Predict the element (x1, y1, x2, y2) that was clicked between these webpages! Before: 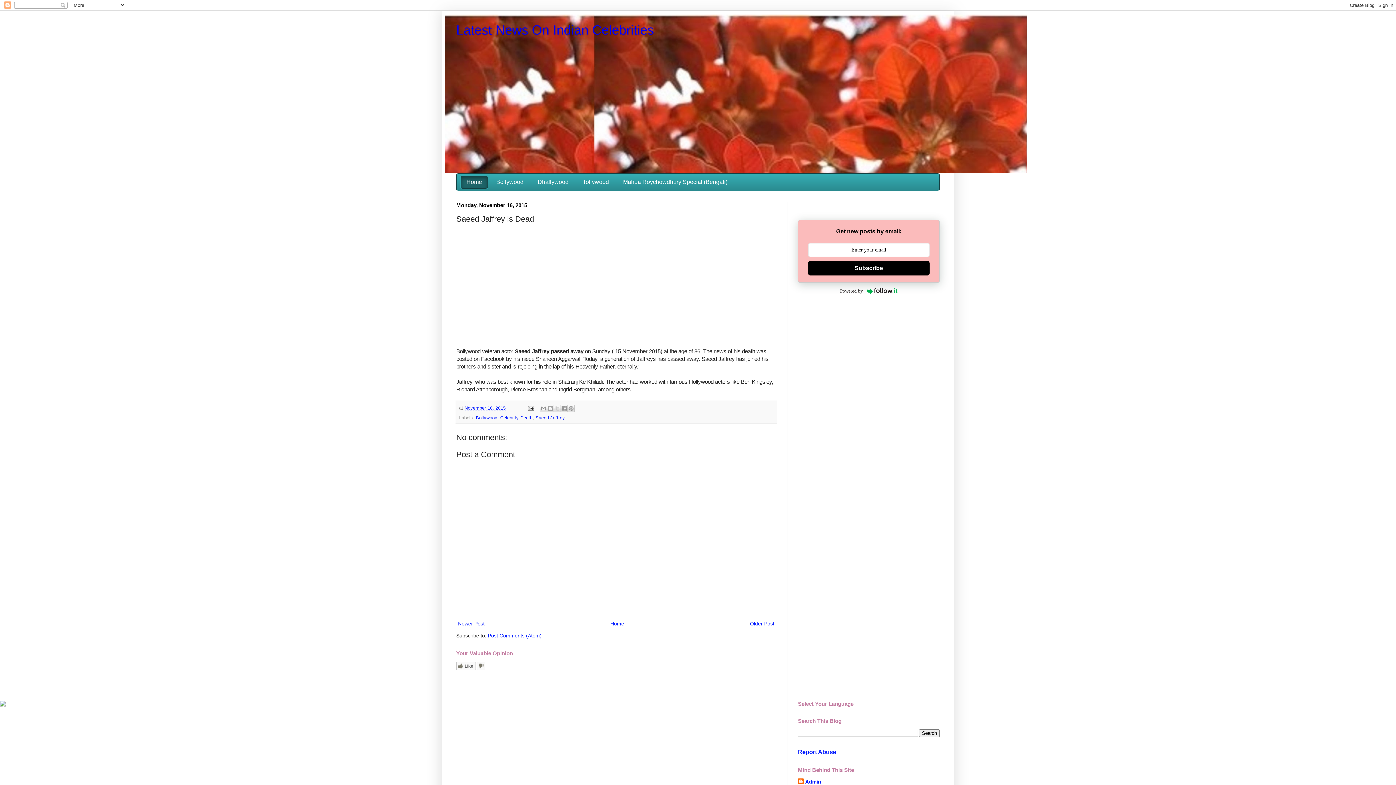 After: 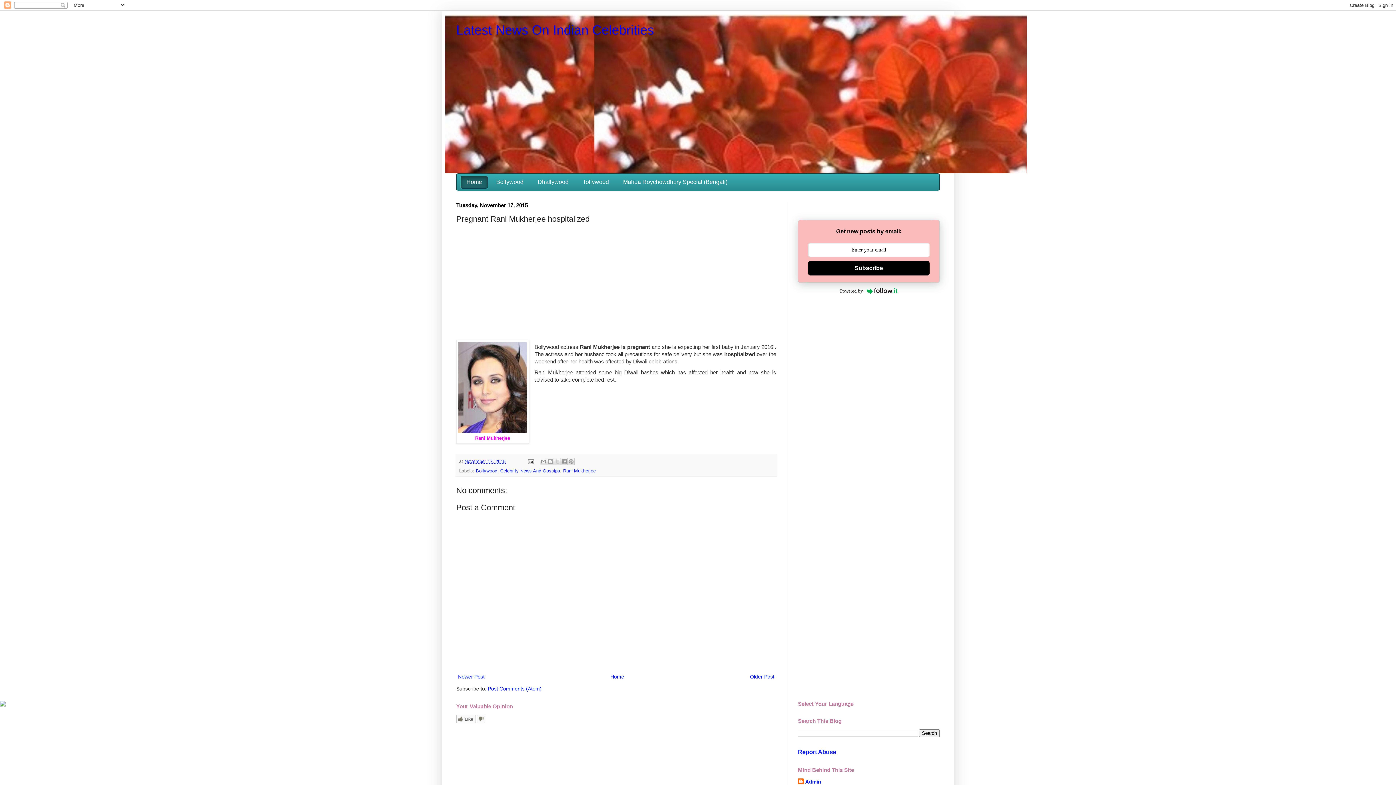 Action: label: Newer Post bbox: (456, 619, 486, 628)